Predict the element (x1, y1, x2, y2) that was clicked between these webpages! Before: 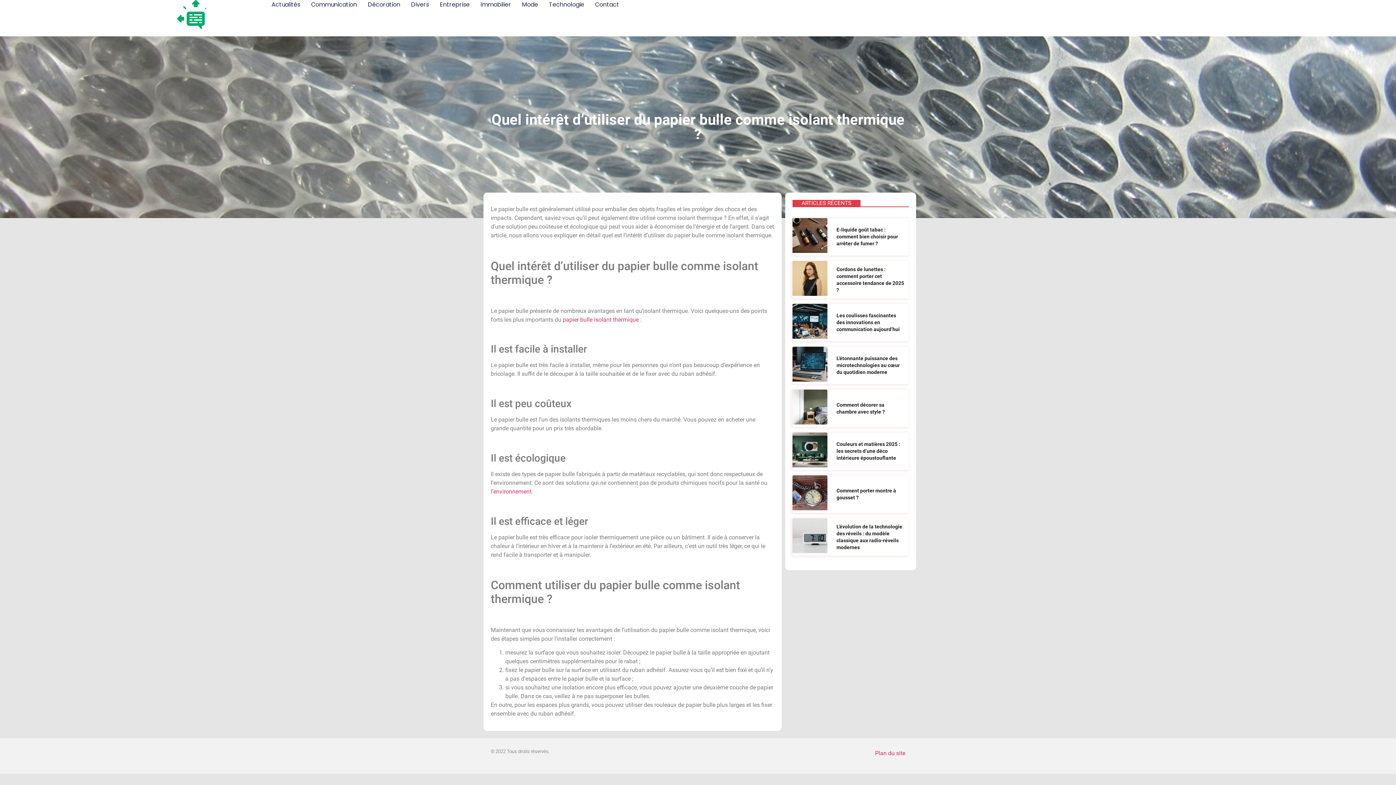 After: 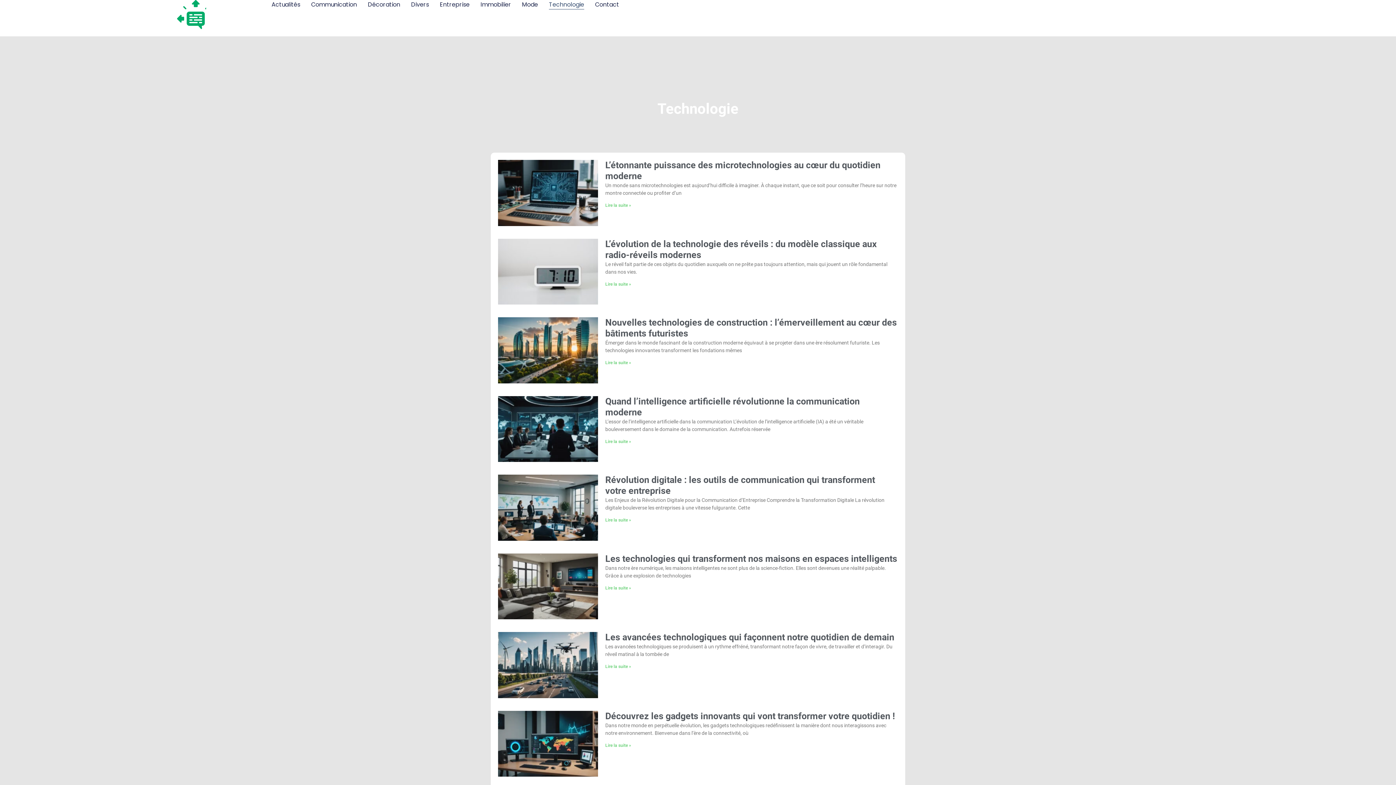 Action: bbox: (549, 0, 584, 9) label: Technologie